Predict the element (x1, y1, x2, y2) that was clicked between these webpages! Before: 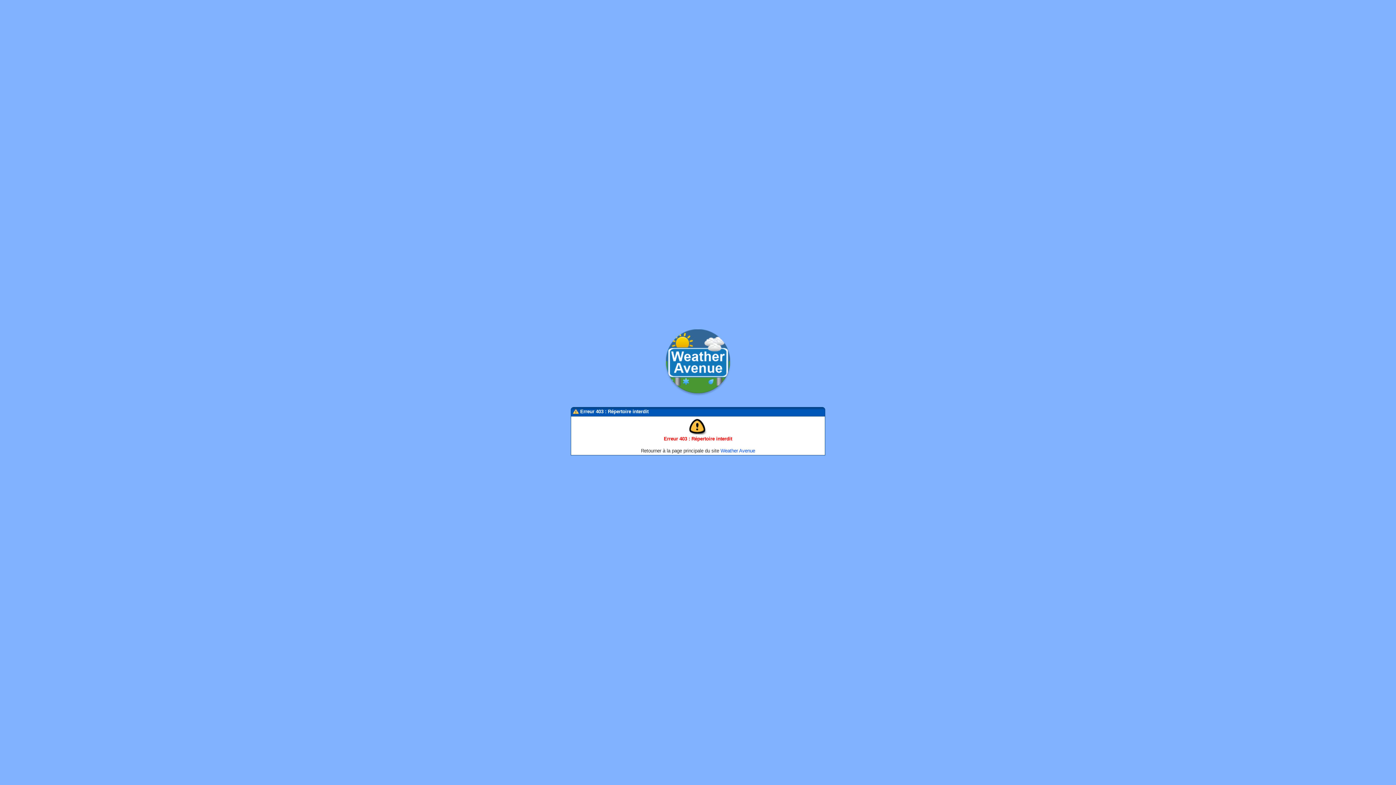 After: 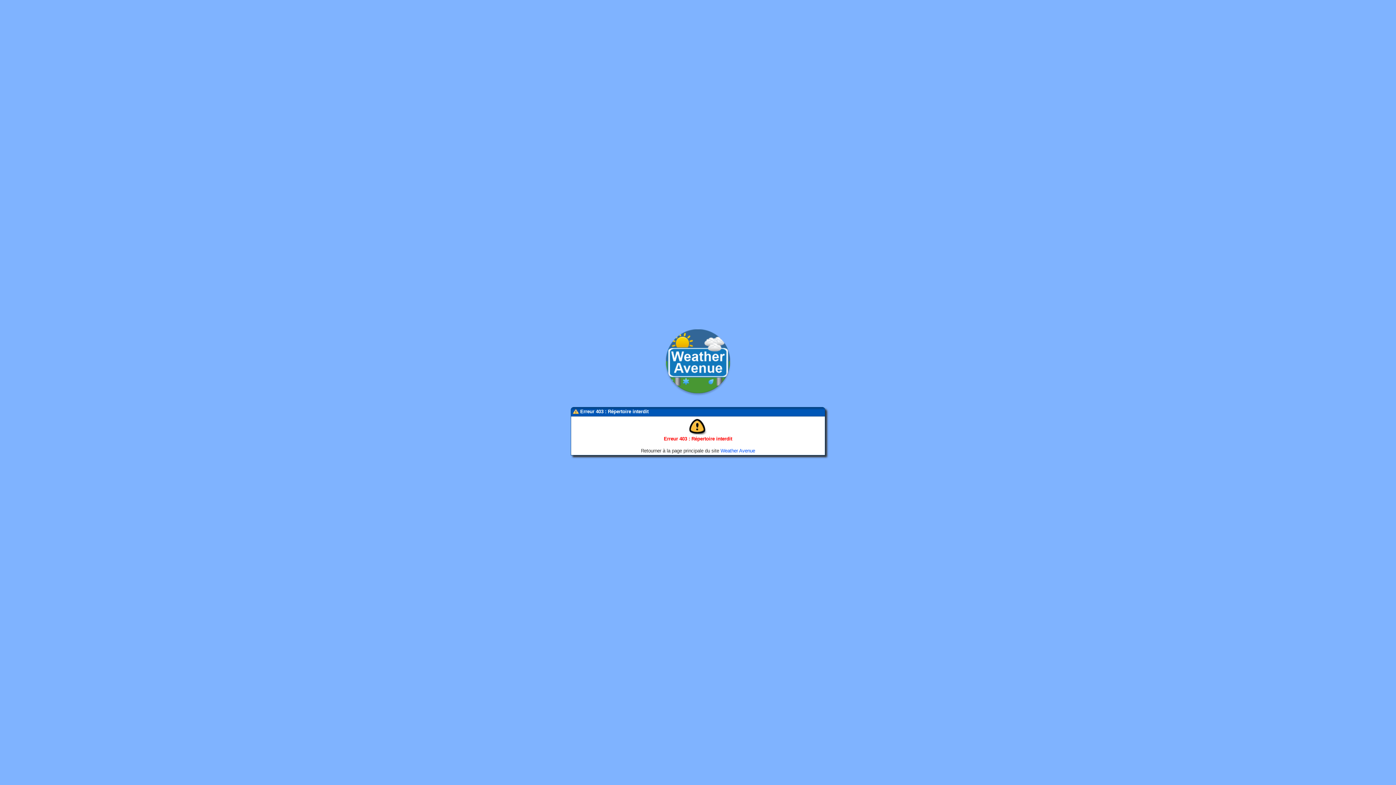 Action: bbox: (663, 392, 733, 397)